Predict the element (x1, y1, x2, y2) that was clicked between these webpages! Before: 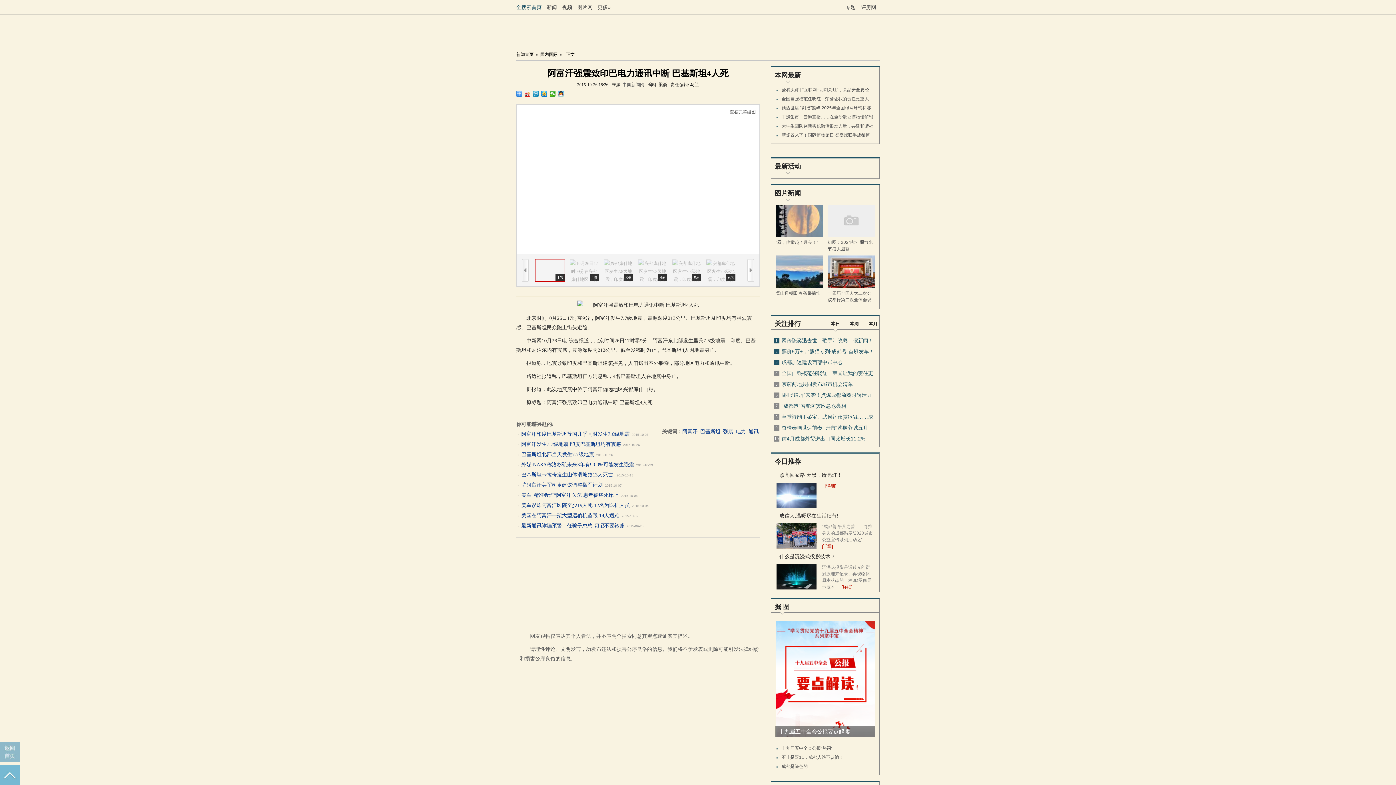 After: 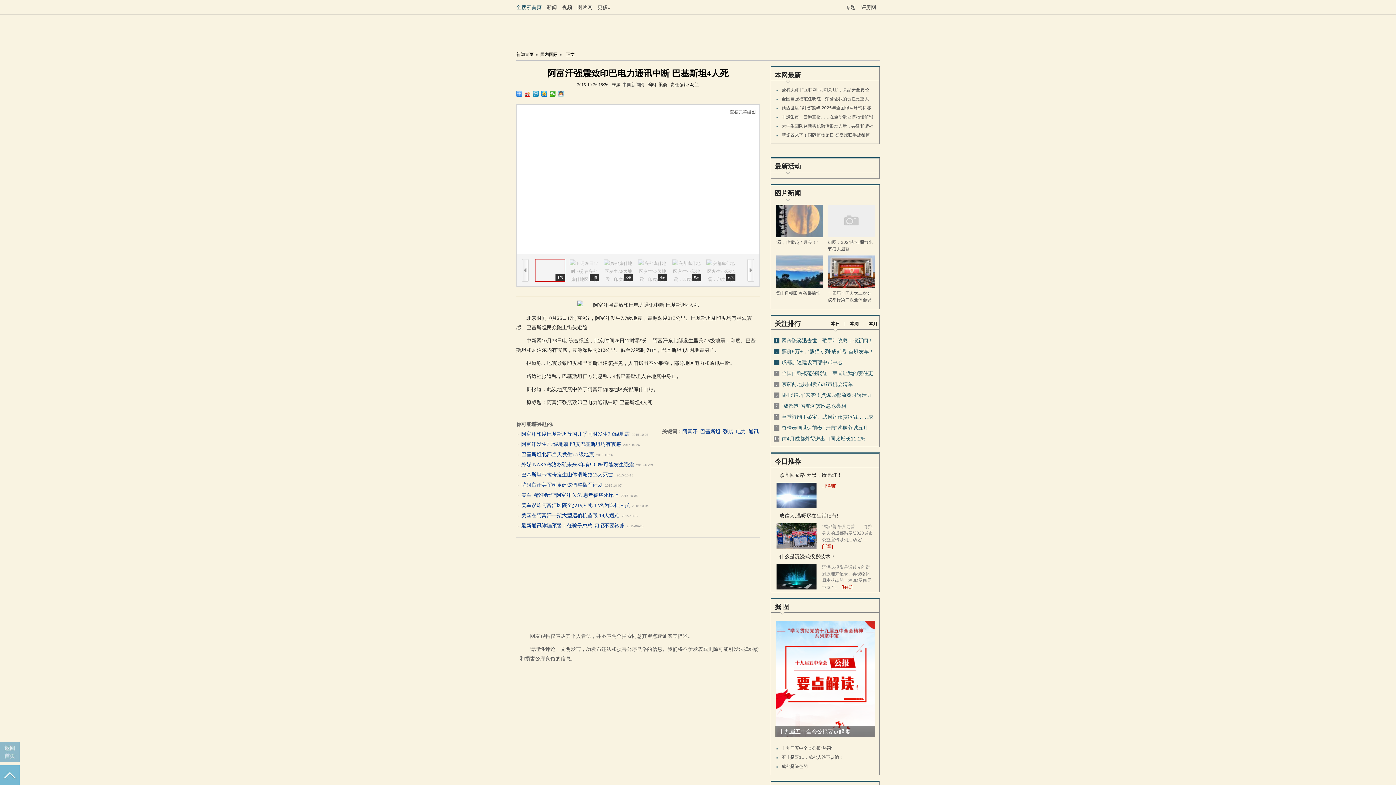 Action: bbox: (558, 90, 564, 96)